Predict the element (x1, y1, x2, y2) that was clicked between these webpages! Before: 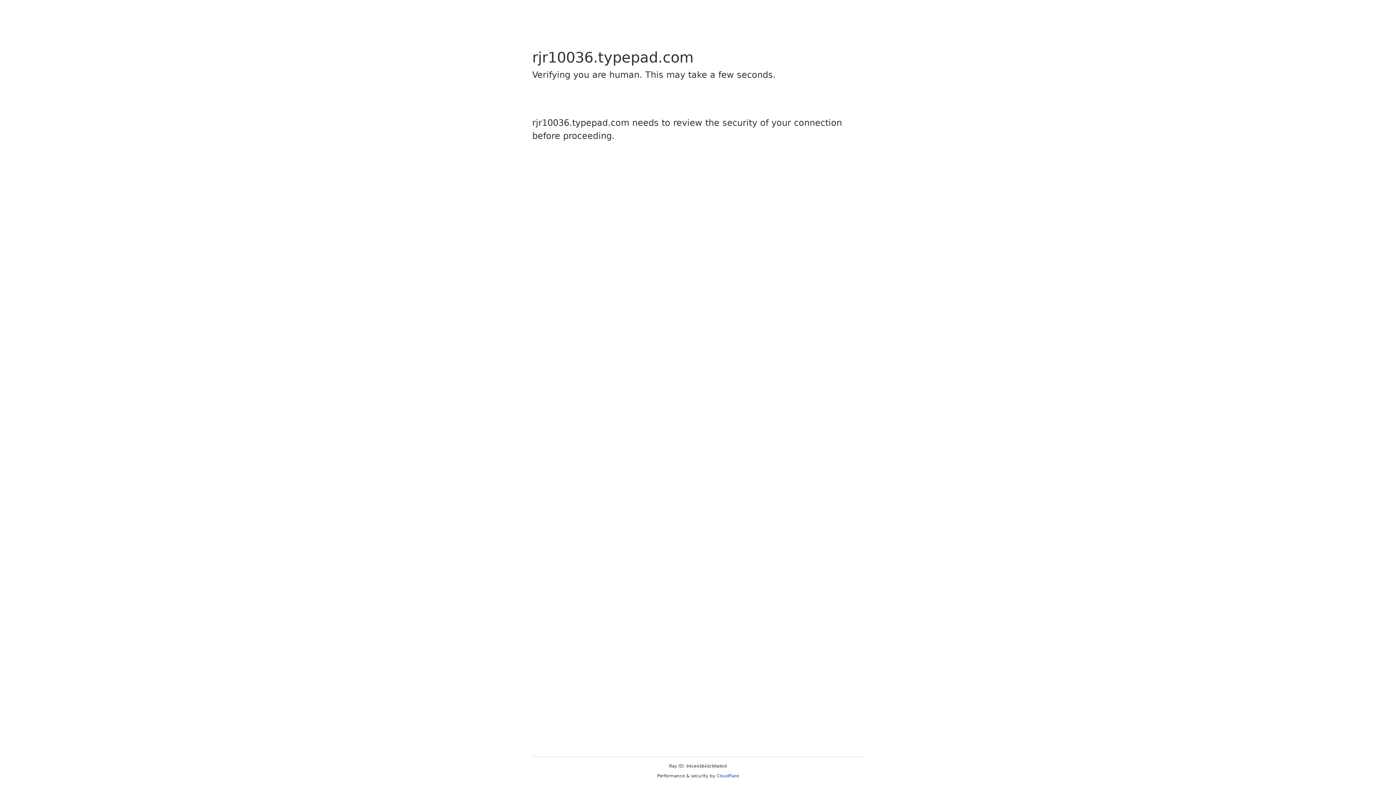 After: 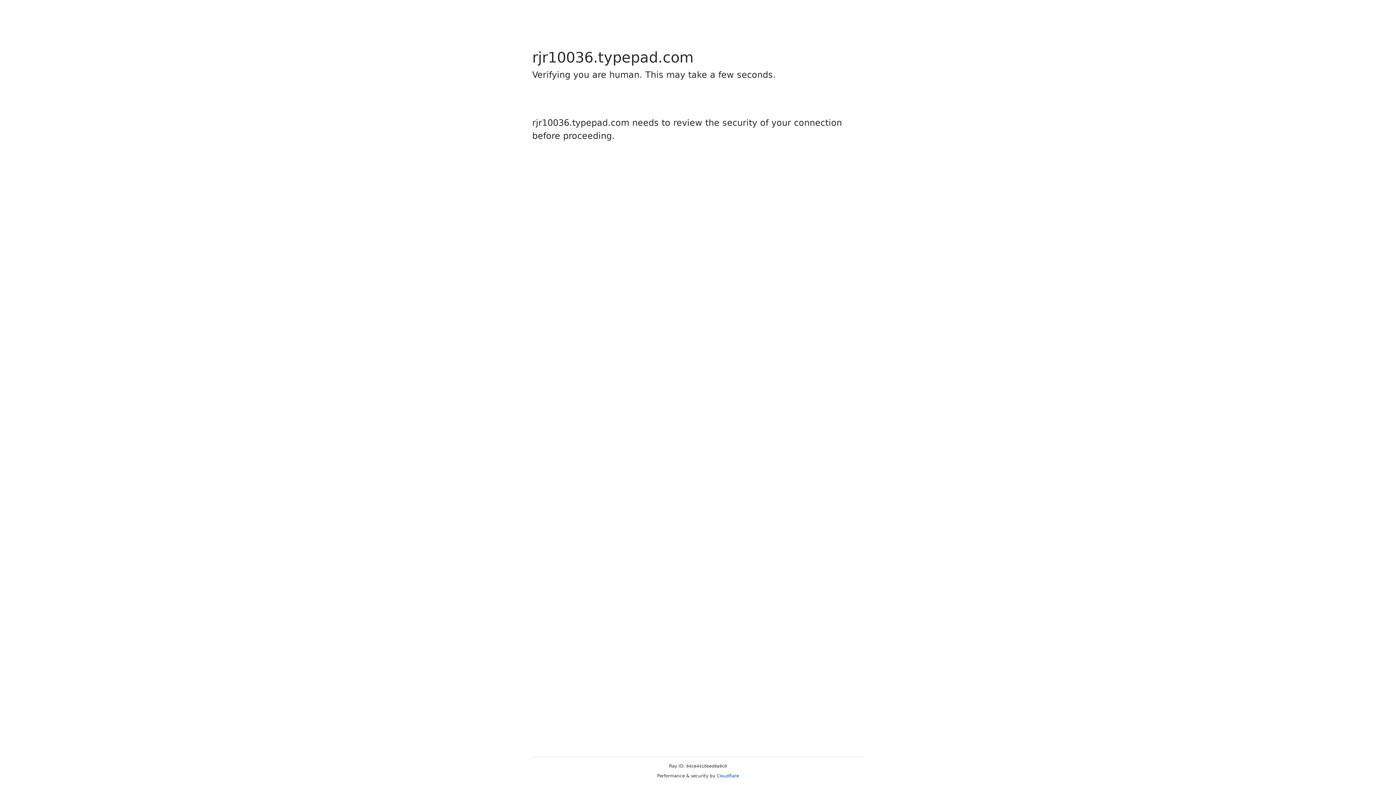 Action: label: Cloudflare bbox: (716, 773, 739, 778)